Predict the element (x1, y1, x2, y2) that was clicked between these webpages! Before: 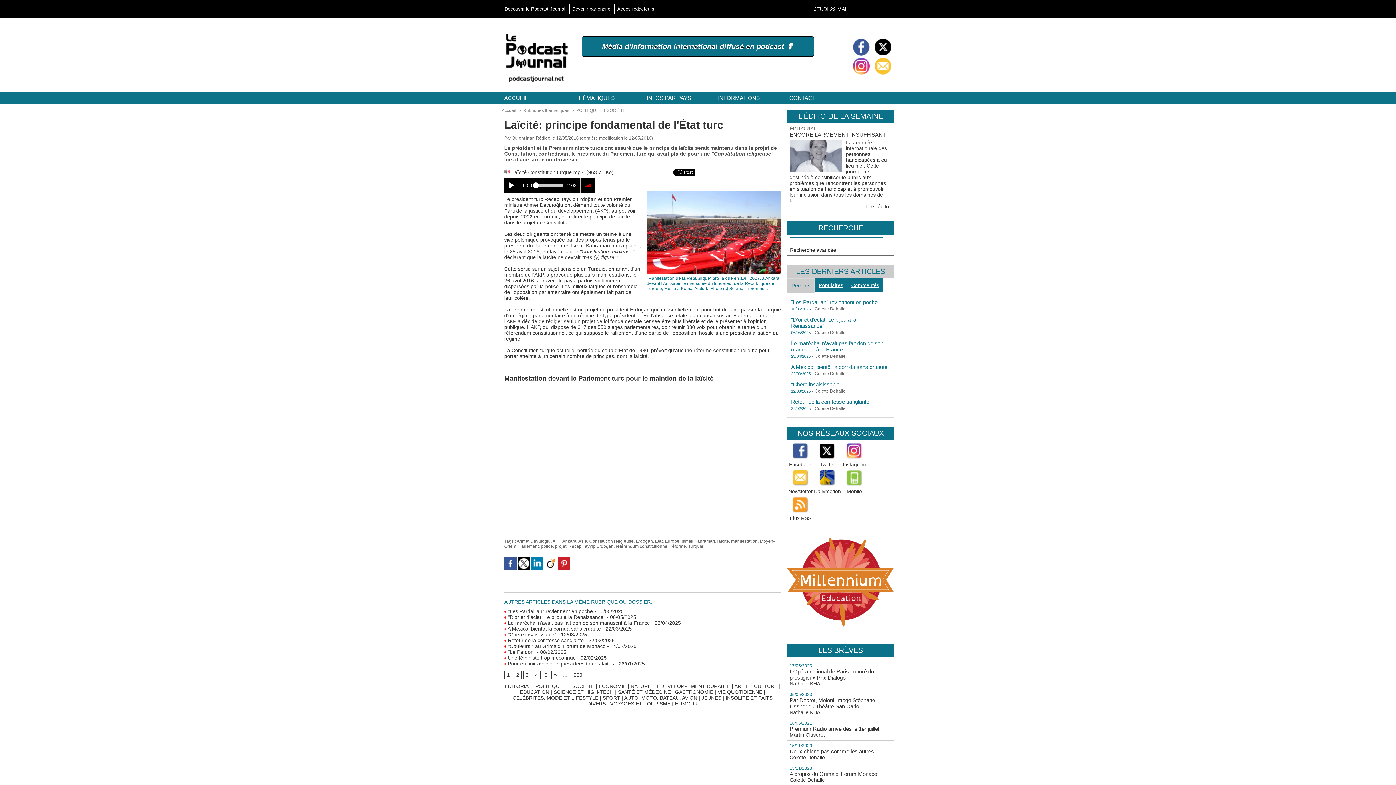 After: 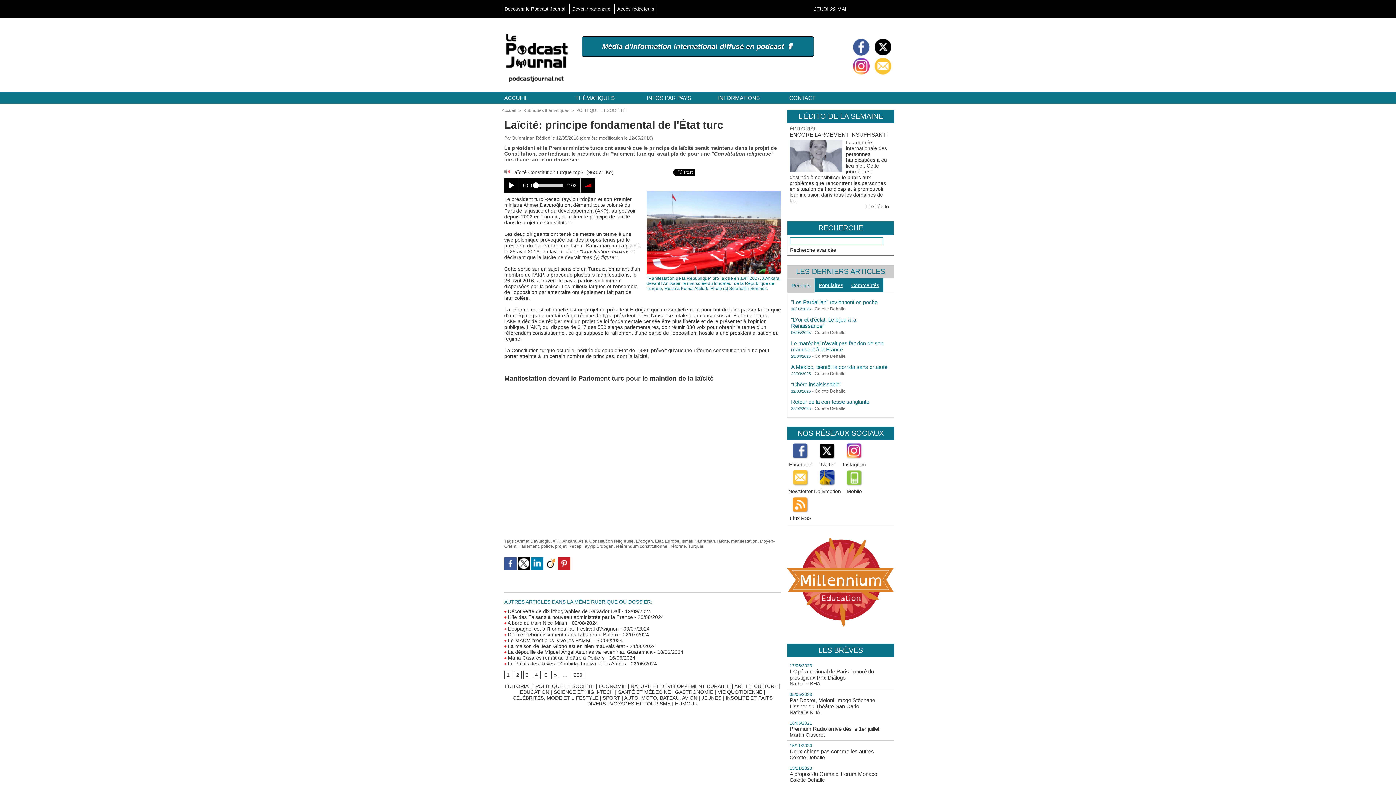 Action: label: 4 bbox: (532, 671, 540, 679)